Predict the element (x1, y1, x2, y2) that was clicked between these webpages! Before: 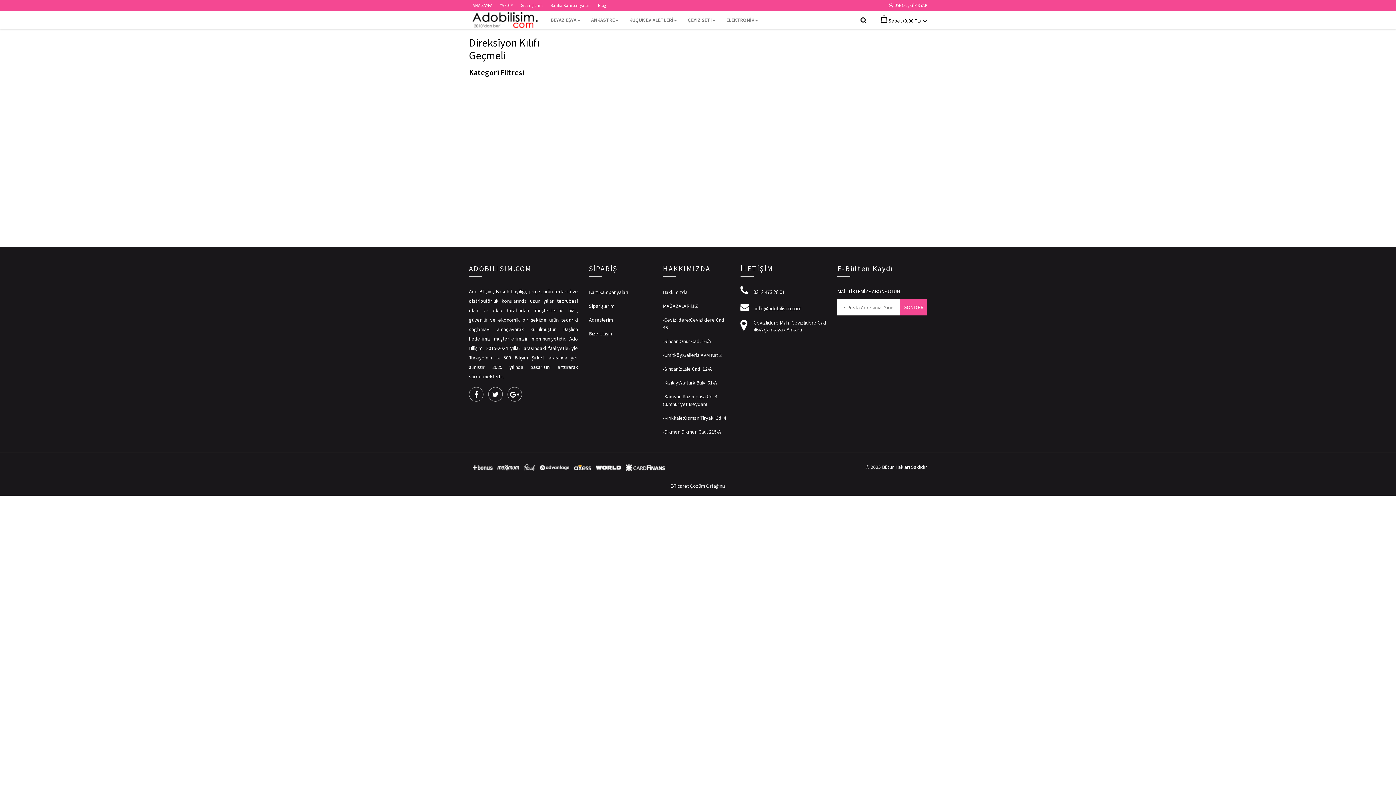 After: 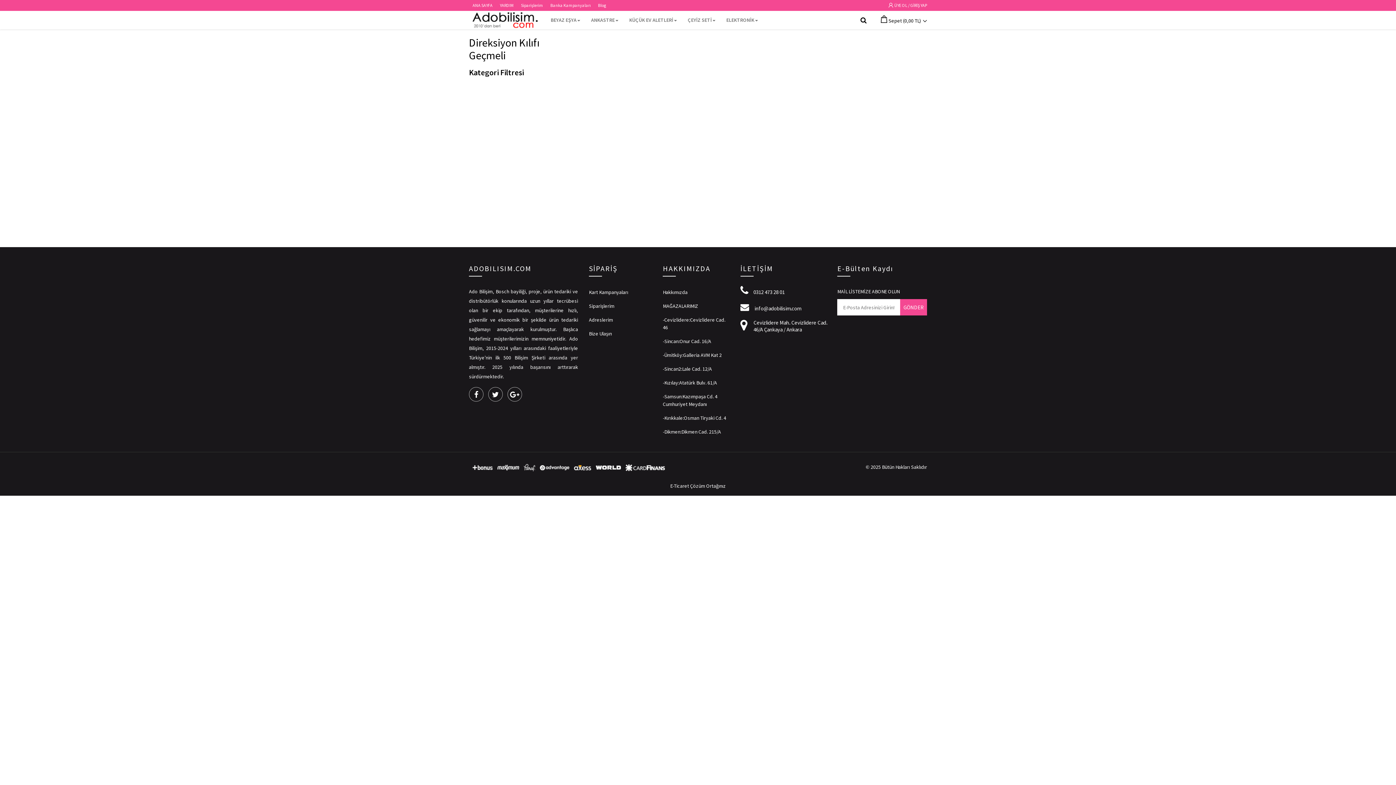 Action: bbox: (900, 299, 927, 315) label: GÖNDER